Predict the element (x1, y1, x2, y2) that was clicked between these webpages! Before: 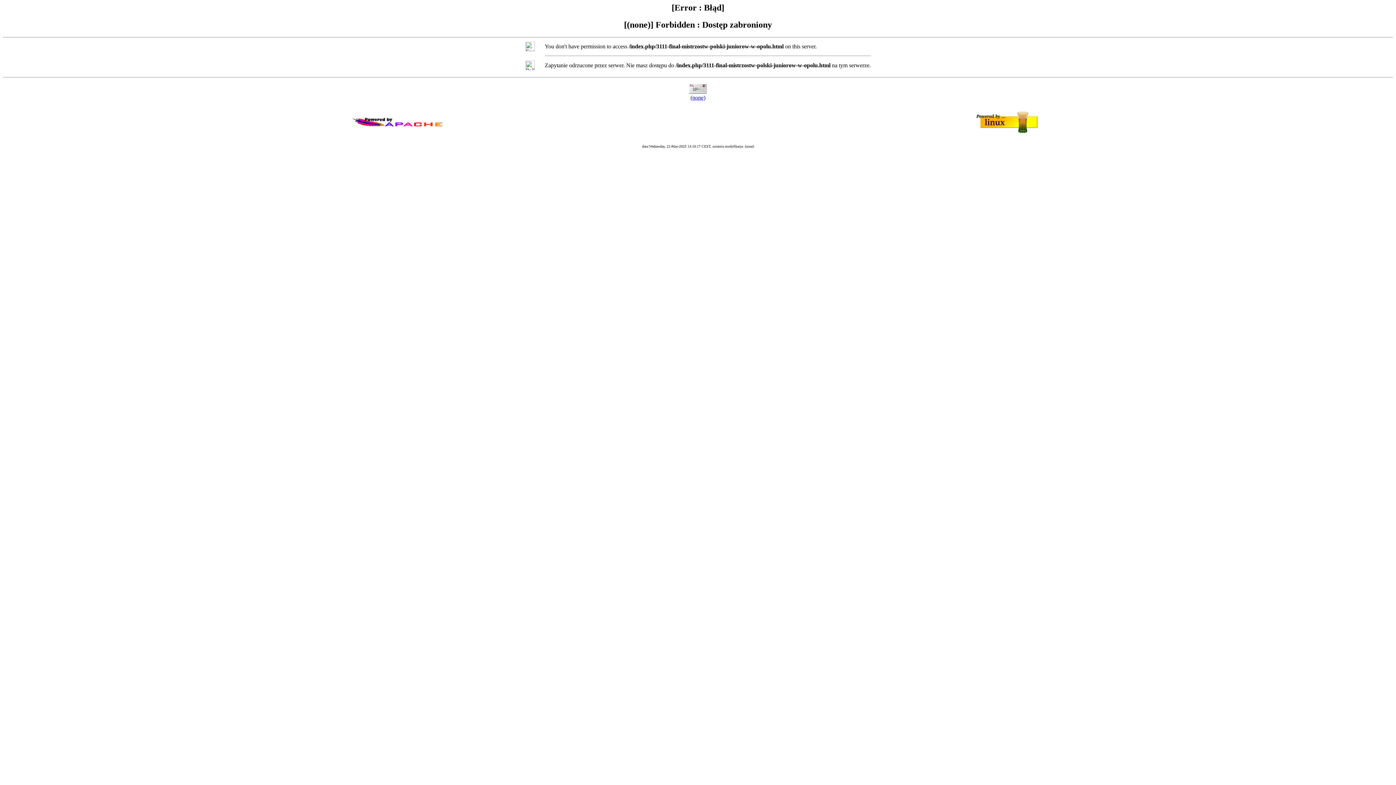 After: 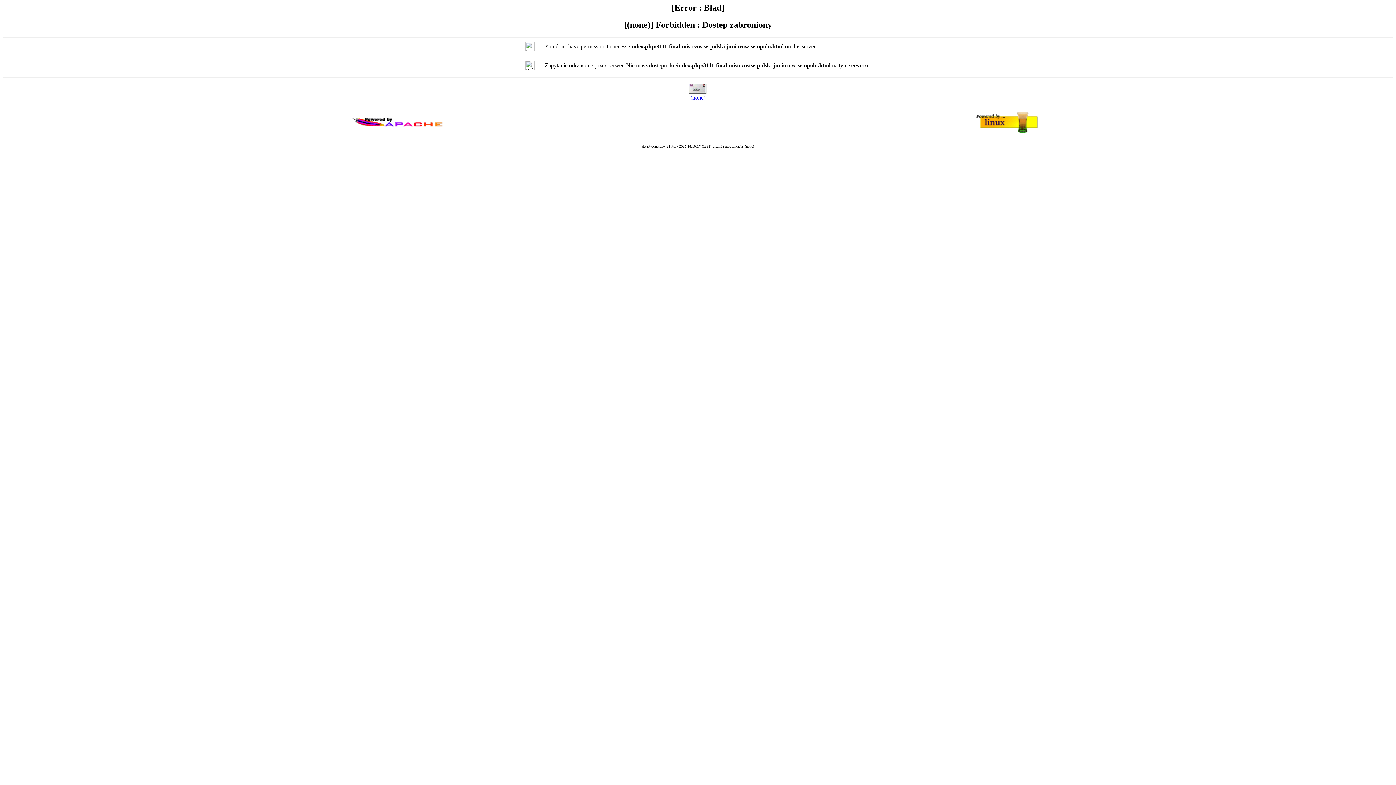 Action: bbox: (690, 94, 705, 100) label: (none)